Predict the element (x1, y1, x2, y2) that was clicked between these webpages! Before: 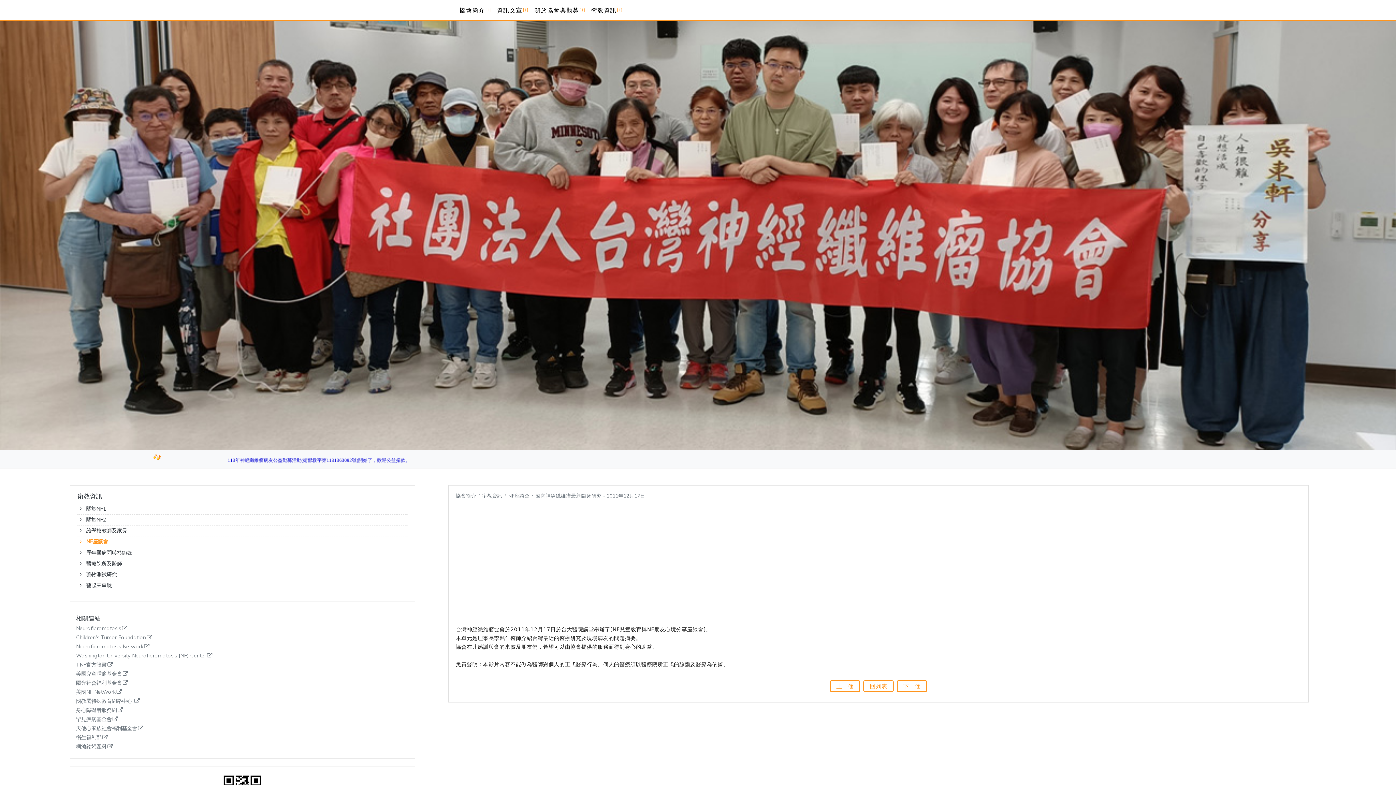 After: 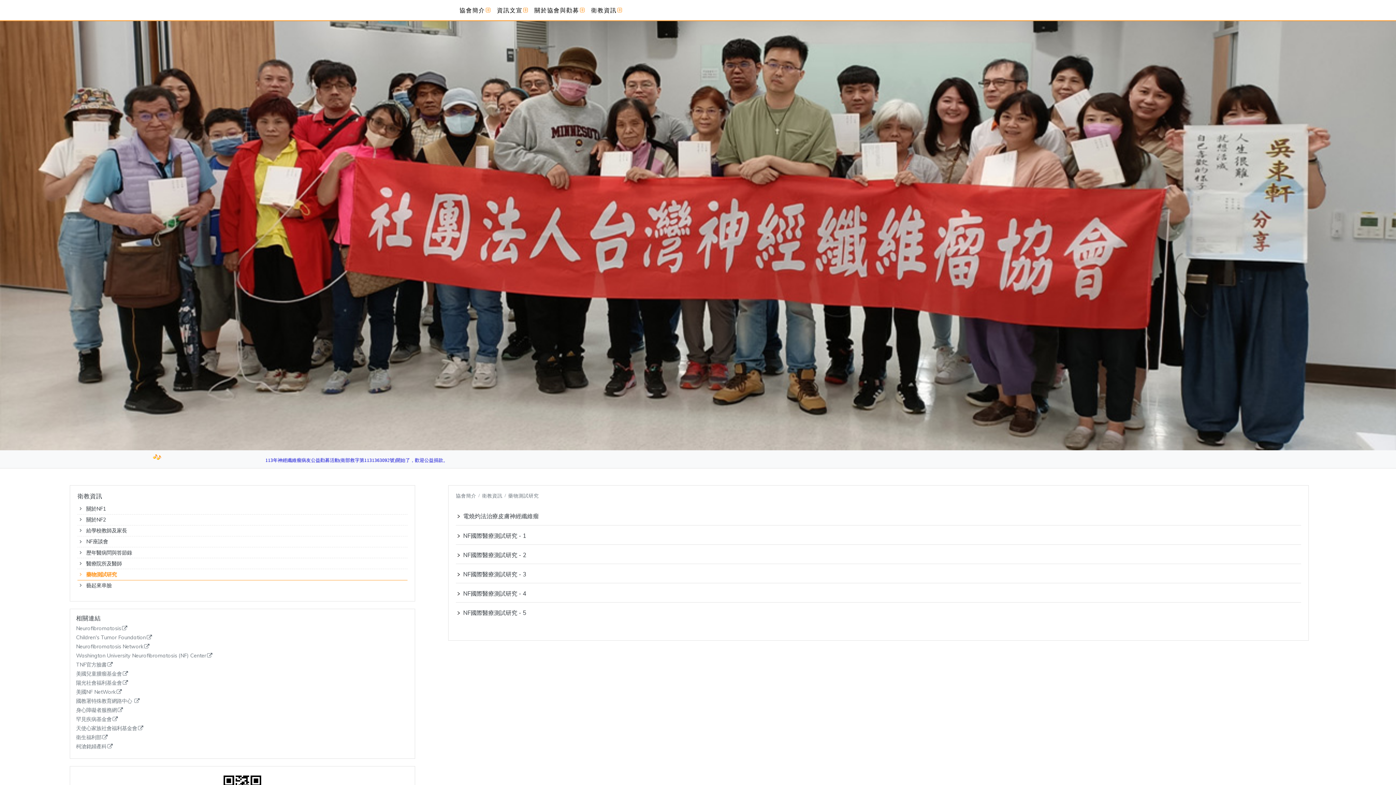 Action: label: 藥物測試研究 bbox: (77, 569, 407, 580)